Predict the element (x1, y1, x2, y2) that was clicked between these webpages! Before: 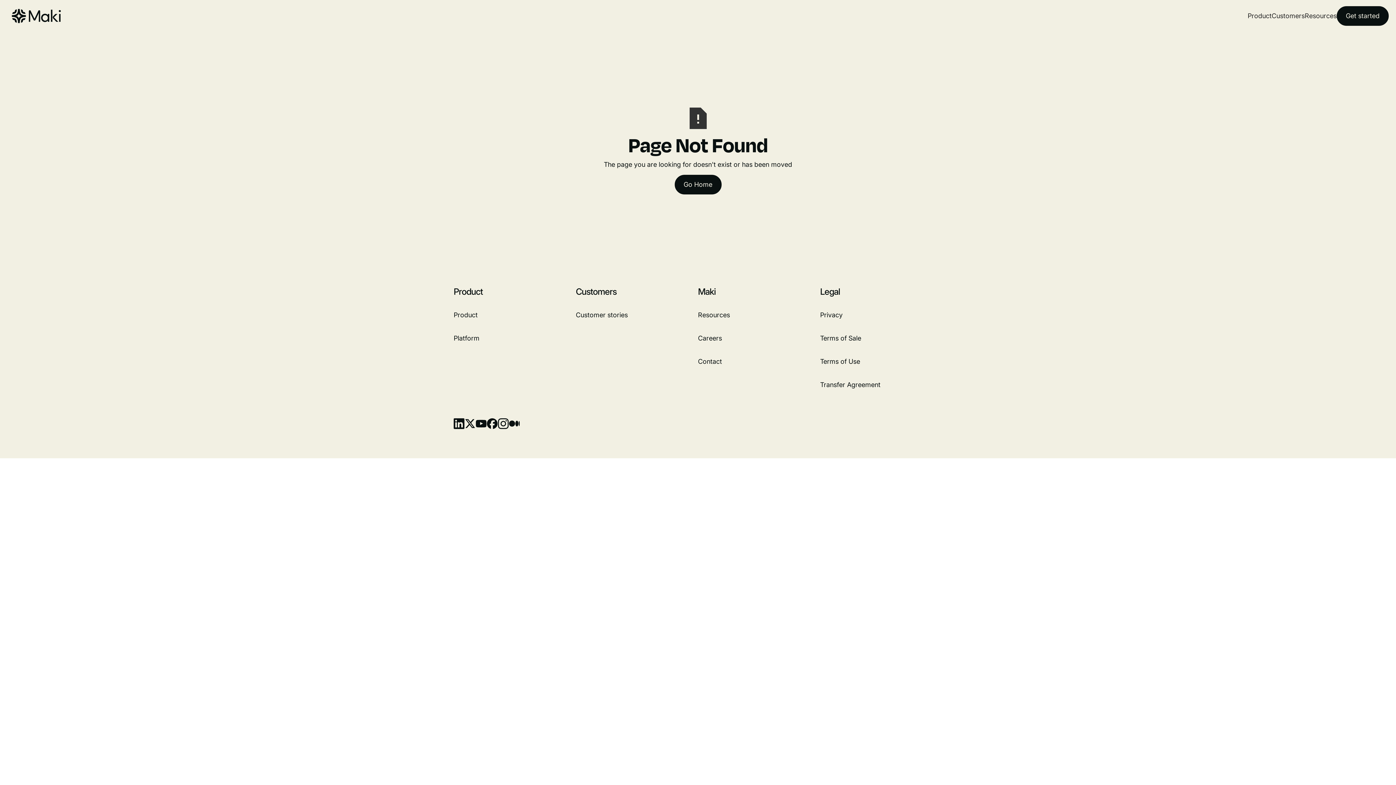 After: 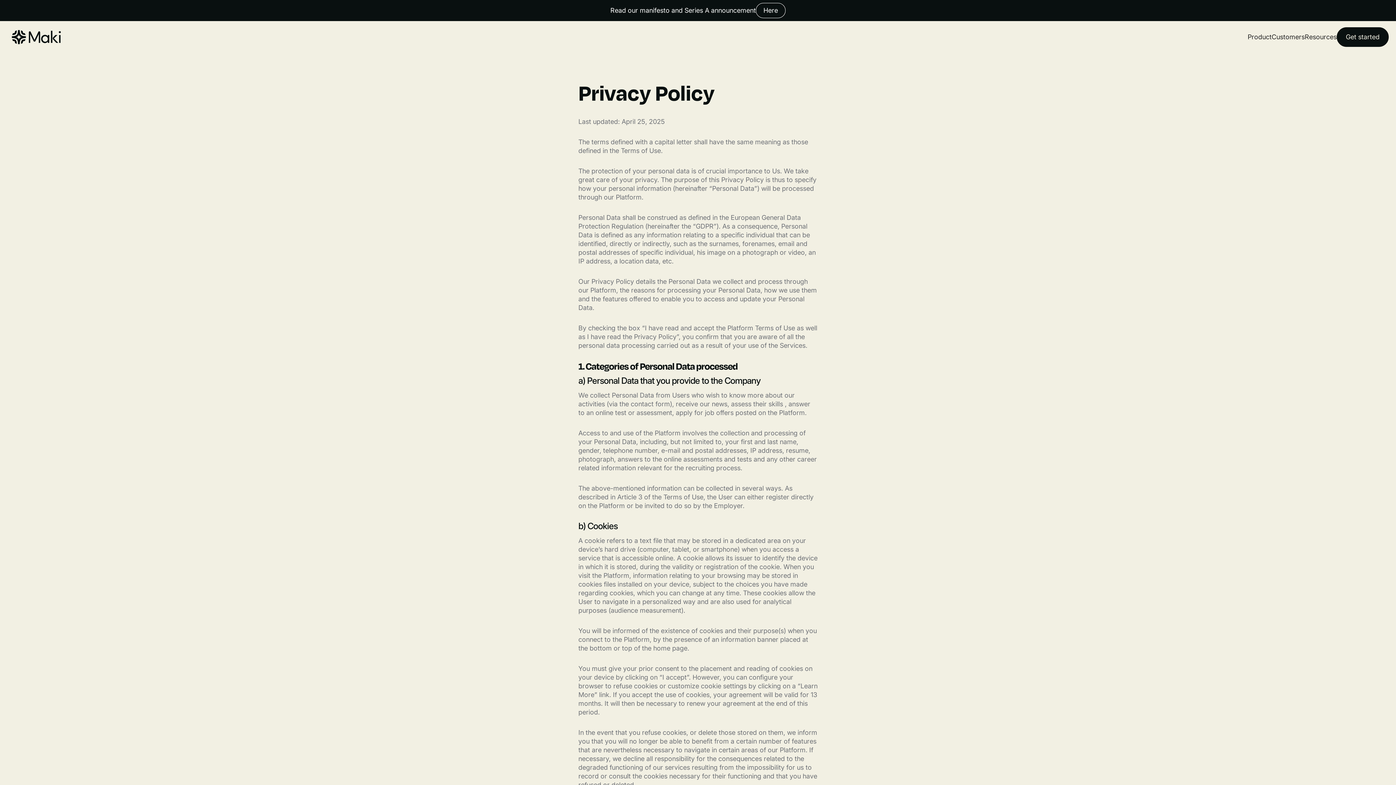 Action: label: Privacy bbox: (820, 311, 842, 318)